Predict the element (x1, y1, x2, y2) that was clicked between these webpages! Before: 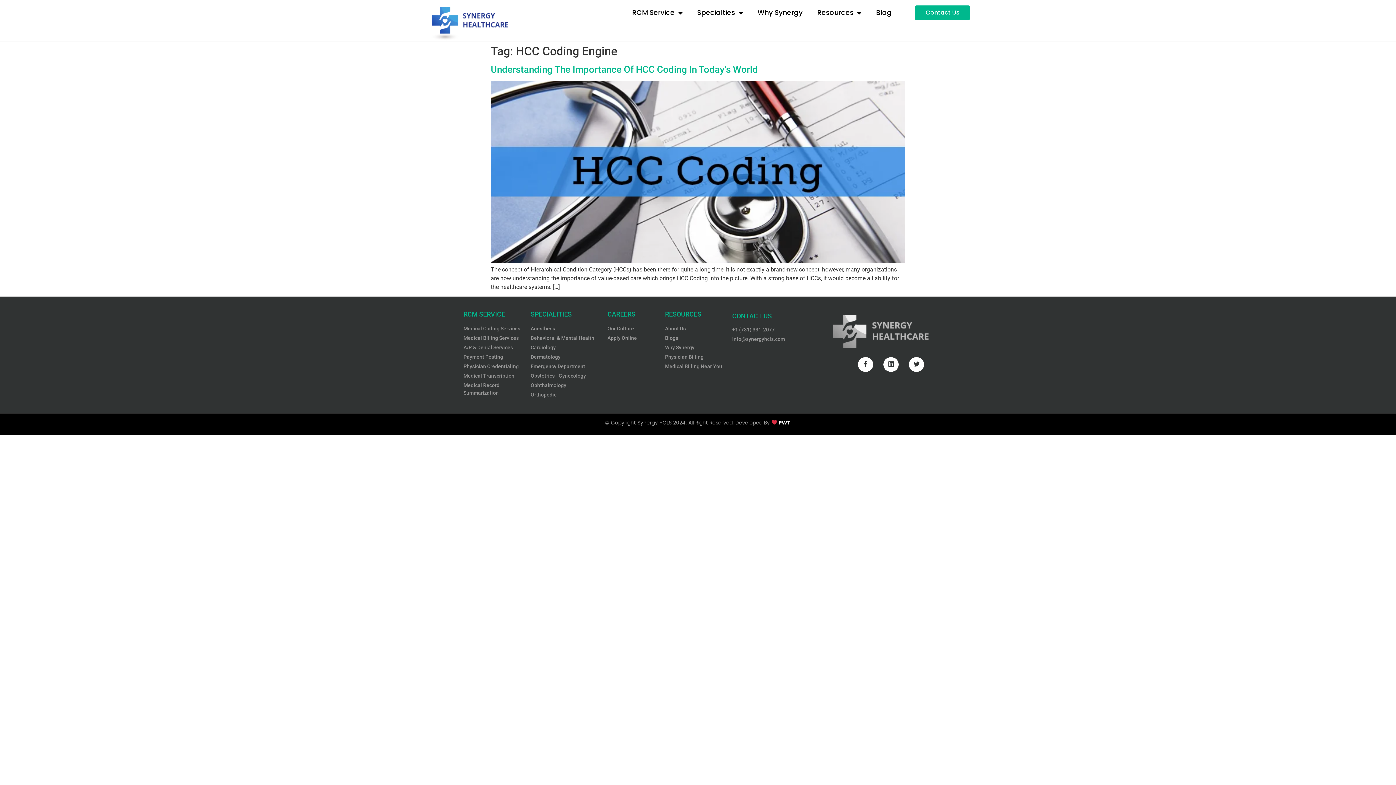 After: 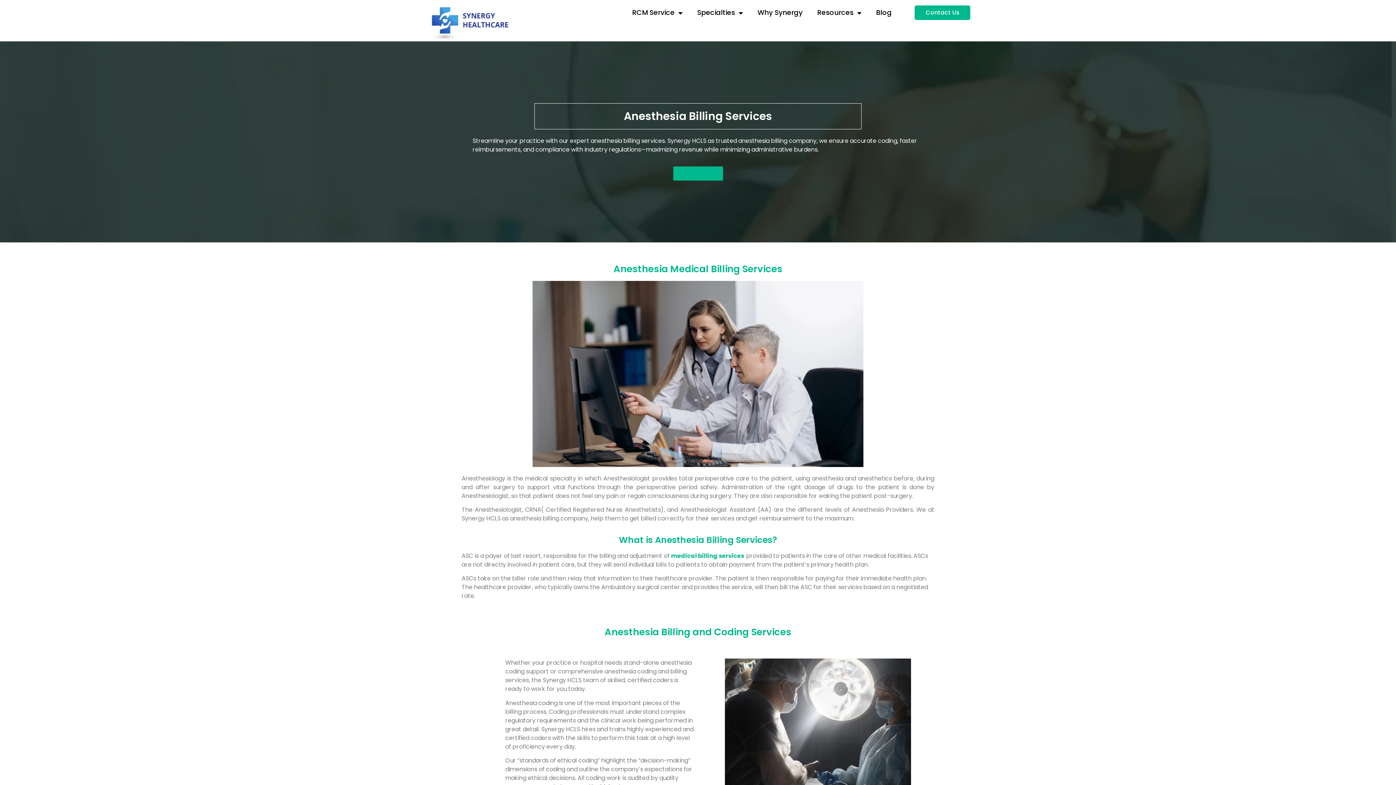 Action: label: Anesthesia bbox: (530, 325, 600, 332)